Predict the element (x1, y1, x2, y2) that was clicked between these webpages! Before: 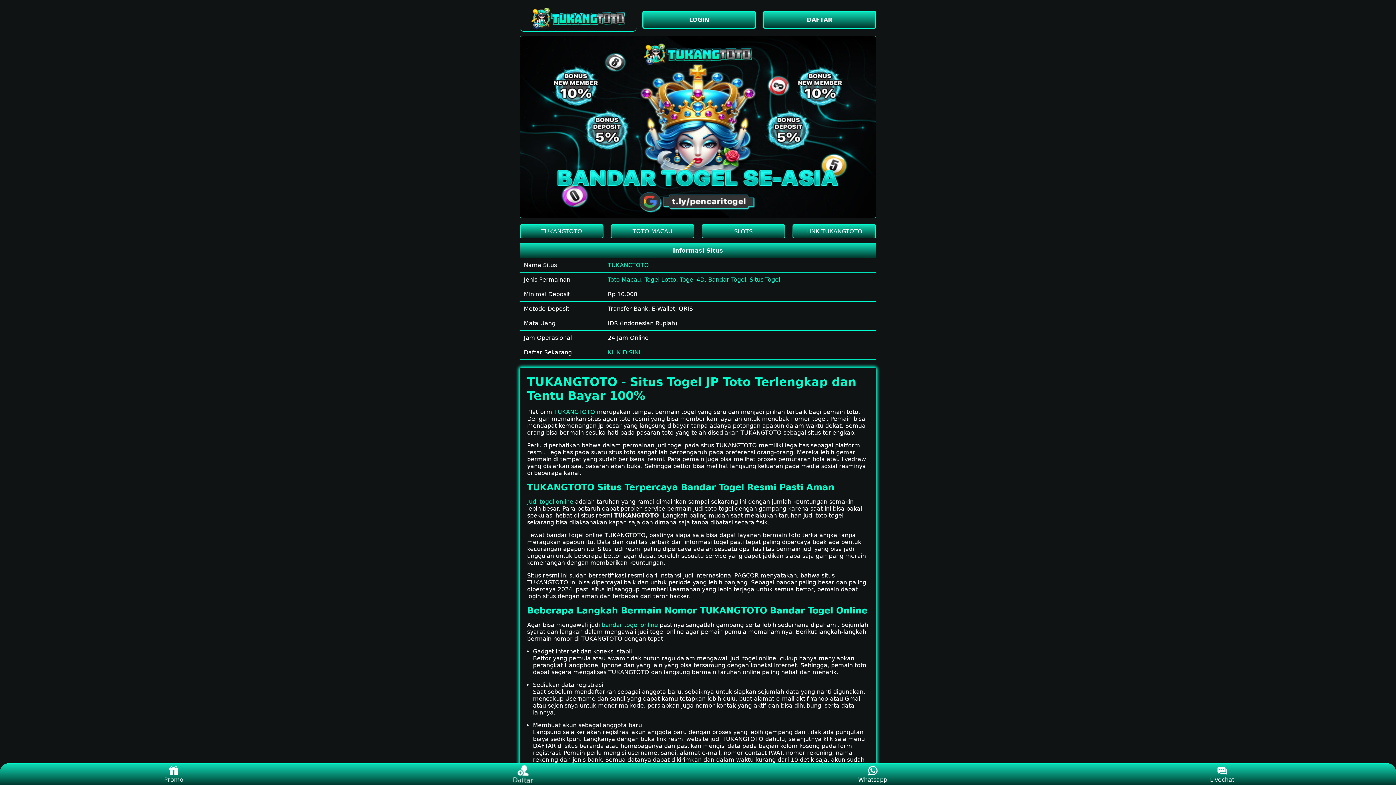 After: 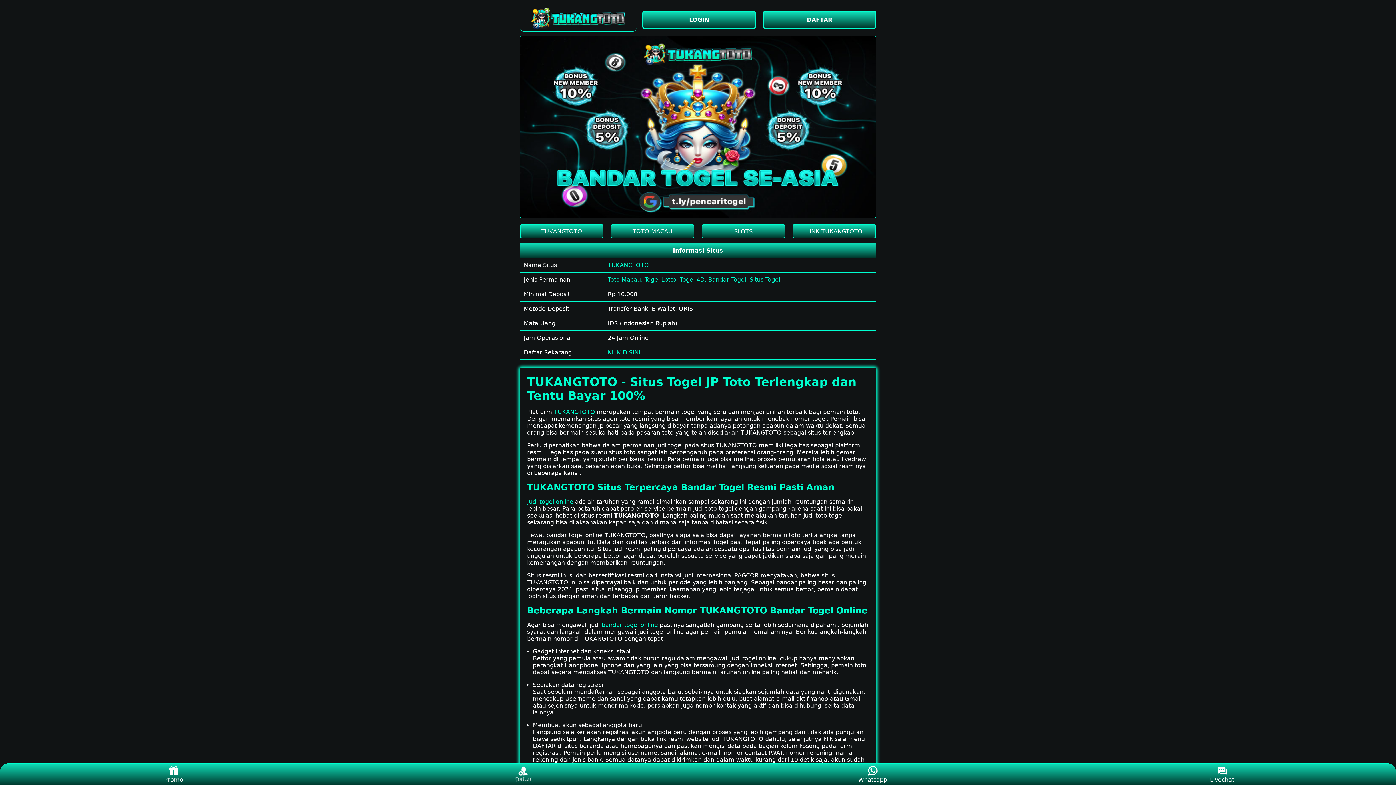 Action: bbox: (701, 224, 785, 238) label: SLOTS